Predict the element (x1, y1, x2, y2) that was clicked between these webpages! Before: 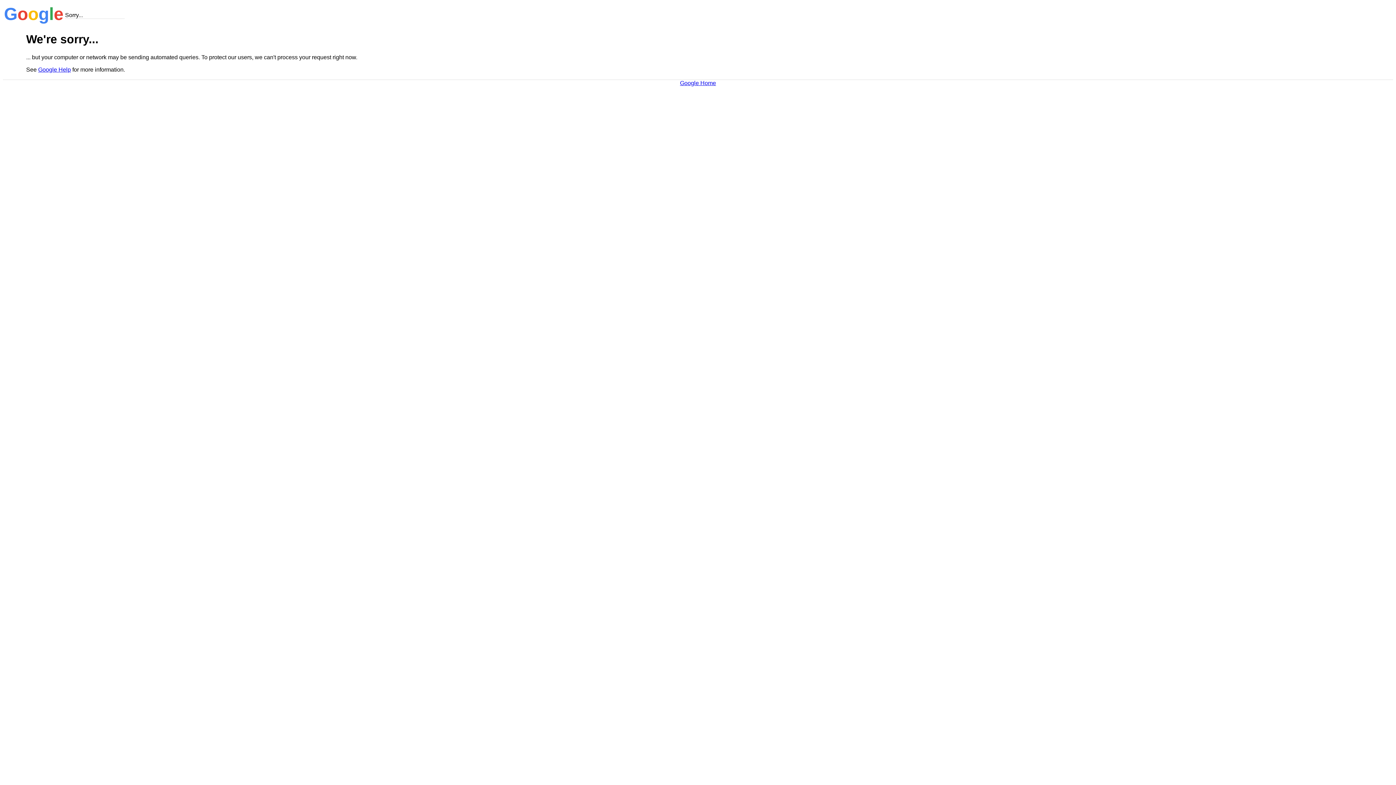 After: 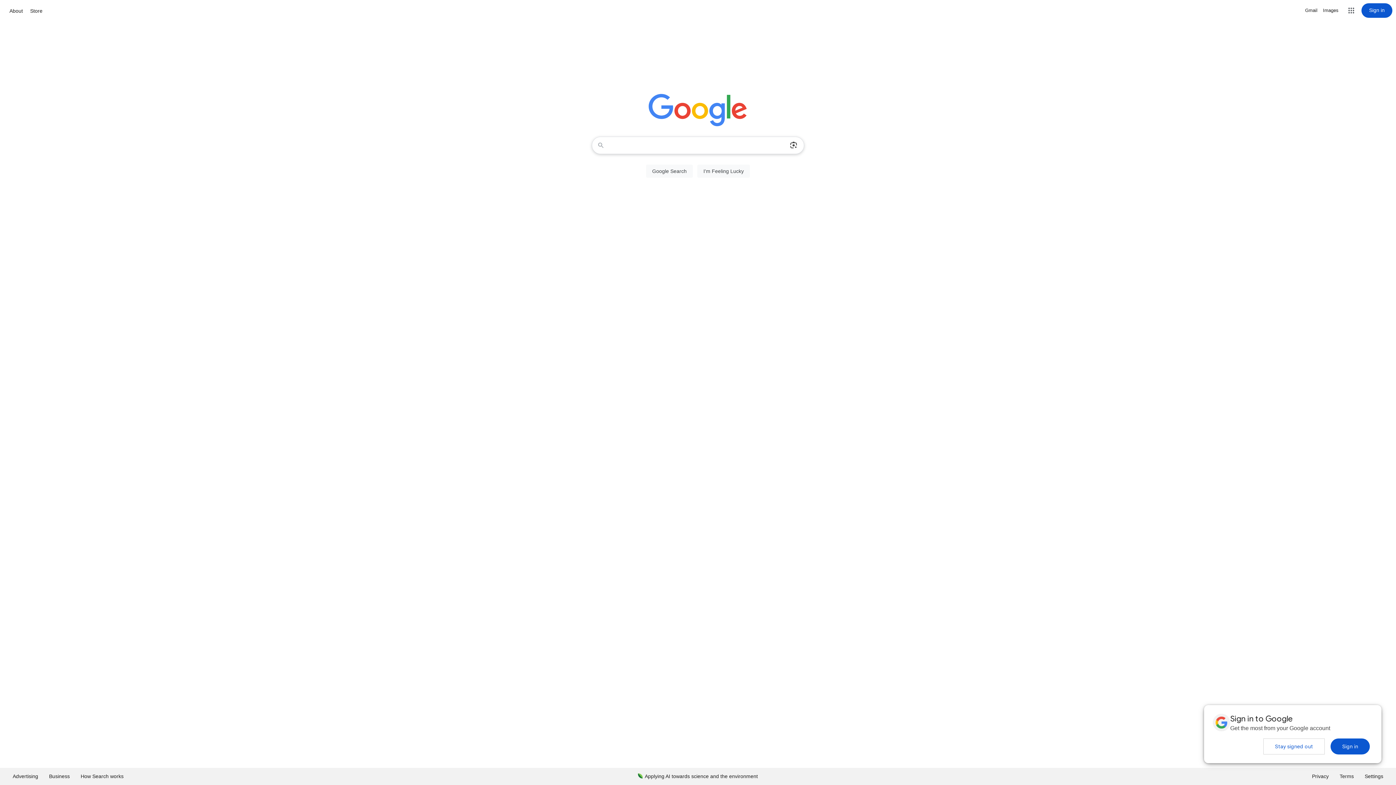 Action: bbox: (680, 79, 716, 86) label: Google Home